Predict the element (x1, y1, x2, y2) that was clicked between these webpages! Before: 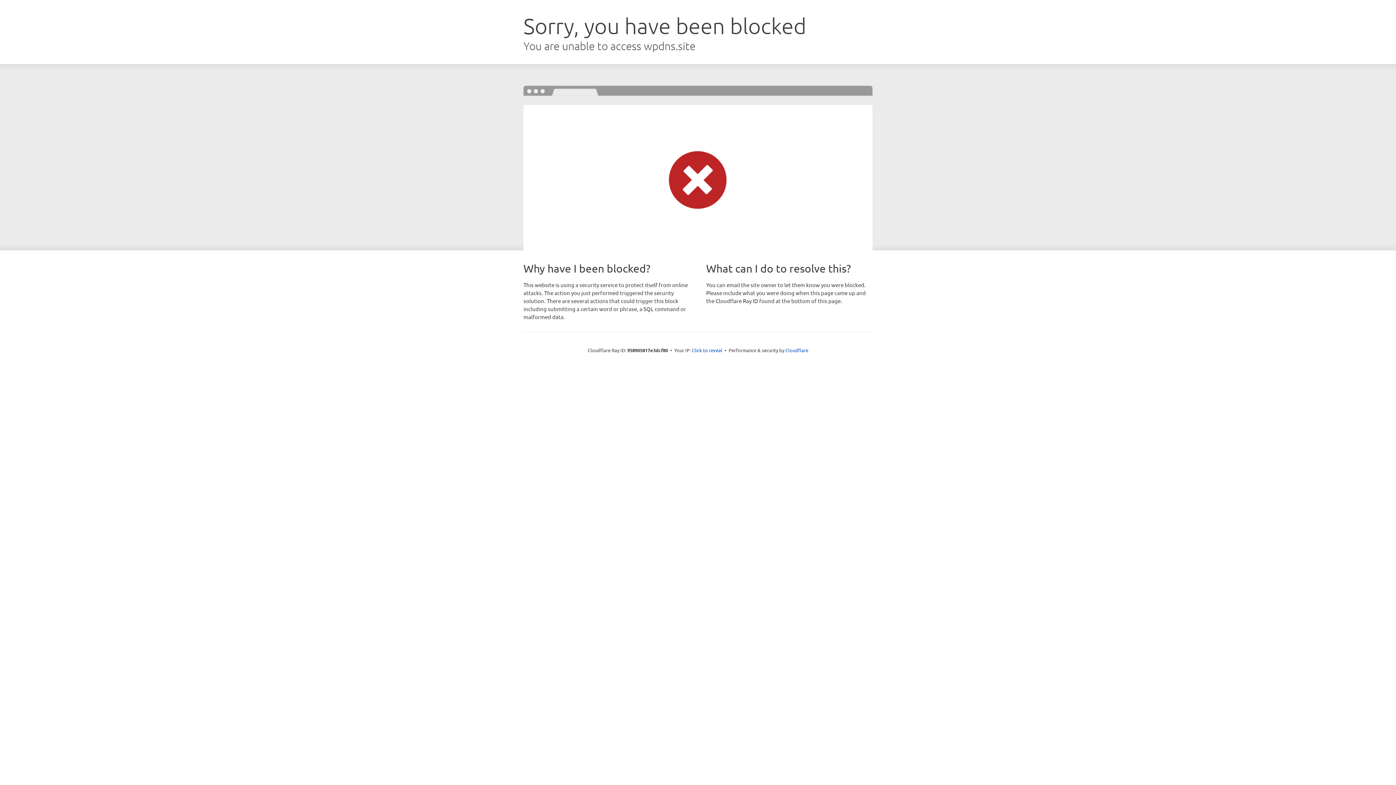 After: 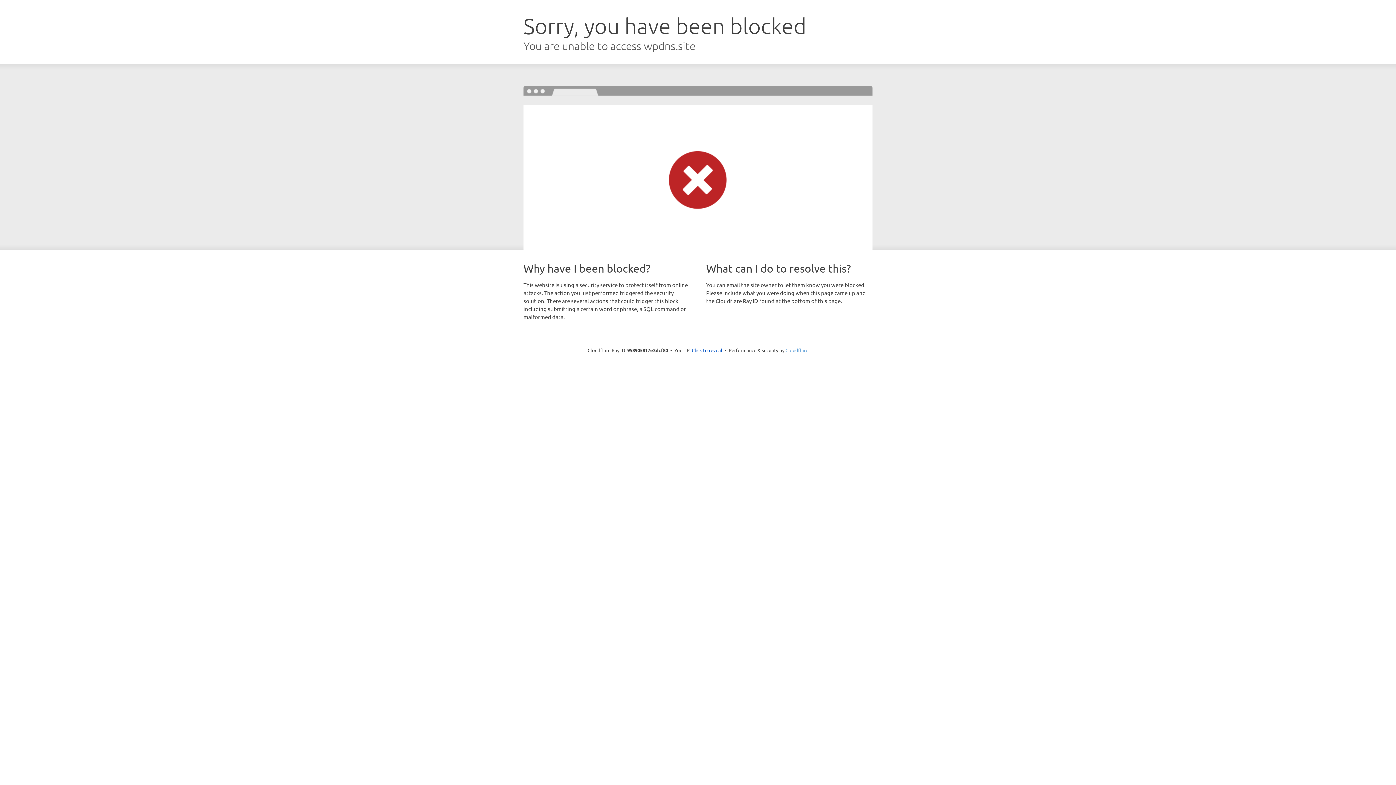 Action: bbox: (785, 347, 808, 353) label: Cloudflare